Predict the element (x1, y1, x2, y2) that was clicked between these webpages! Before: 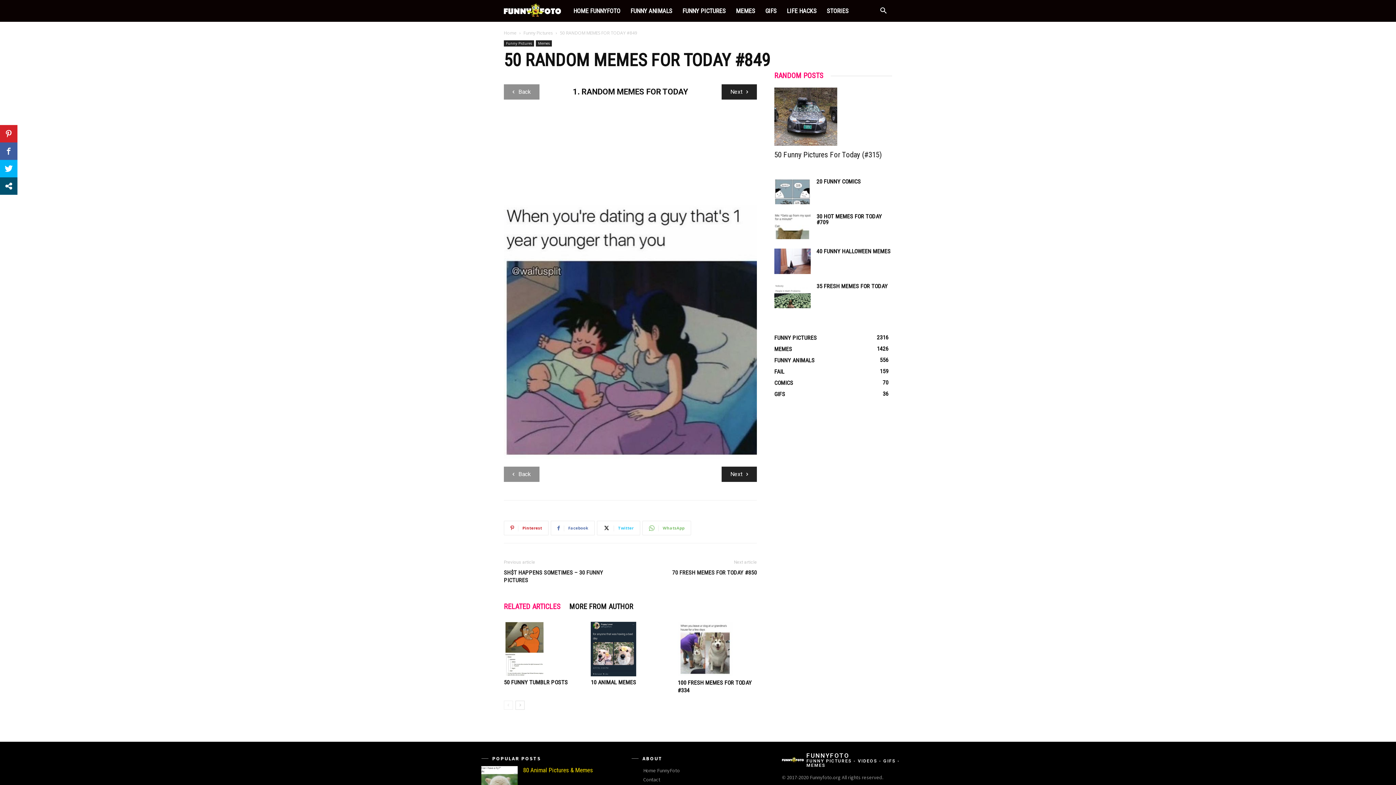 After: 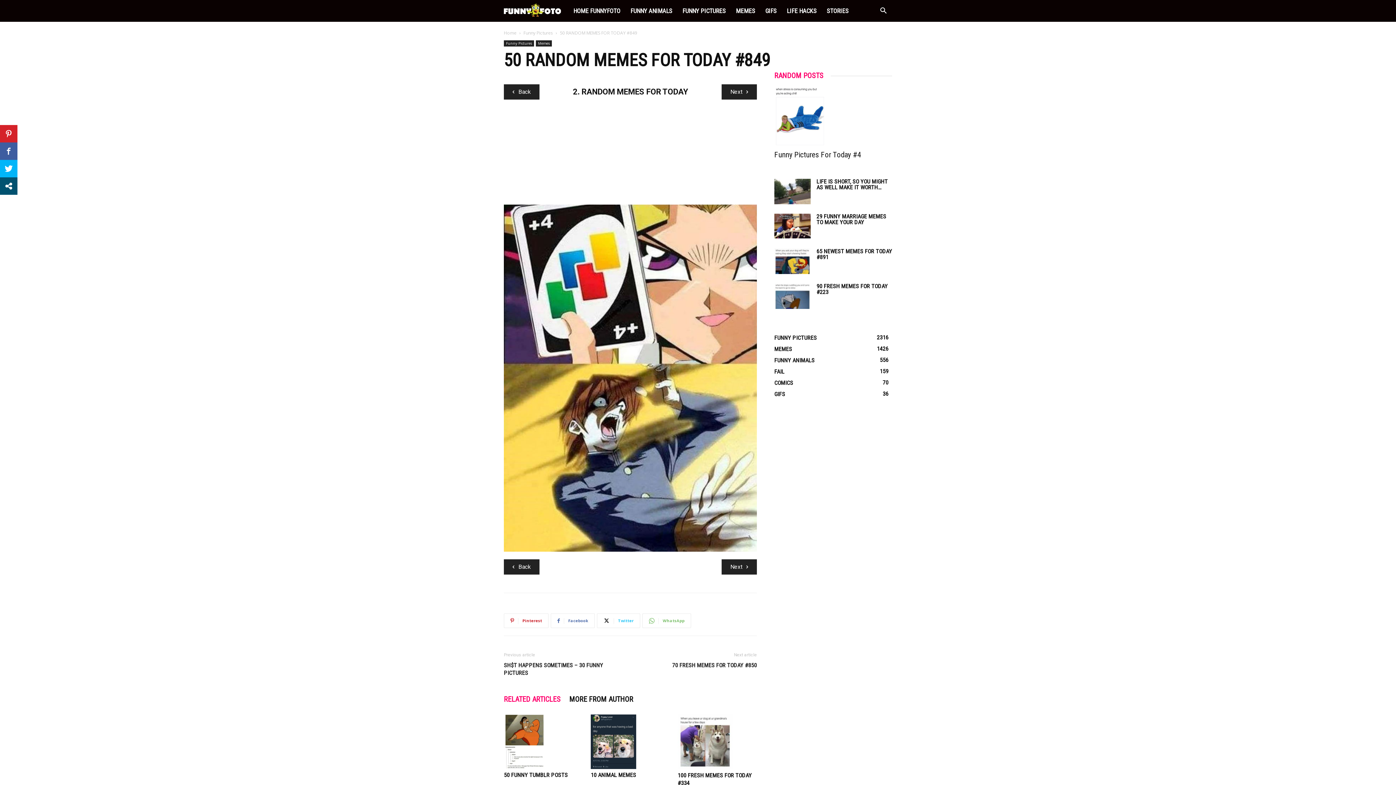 Action: label: Next bbox: (721, 84, 757, 99)